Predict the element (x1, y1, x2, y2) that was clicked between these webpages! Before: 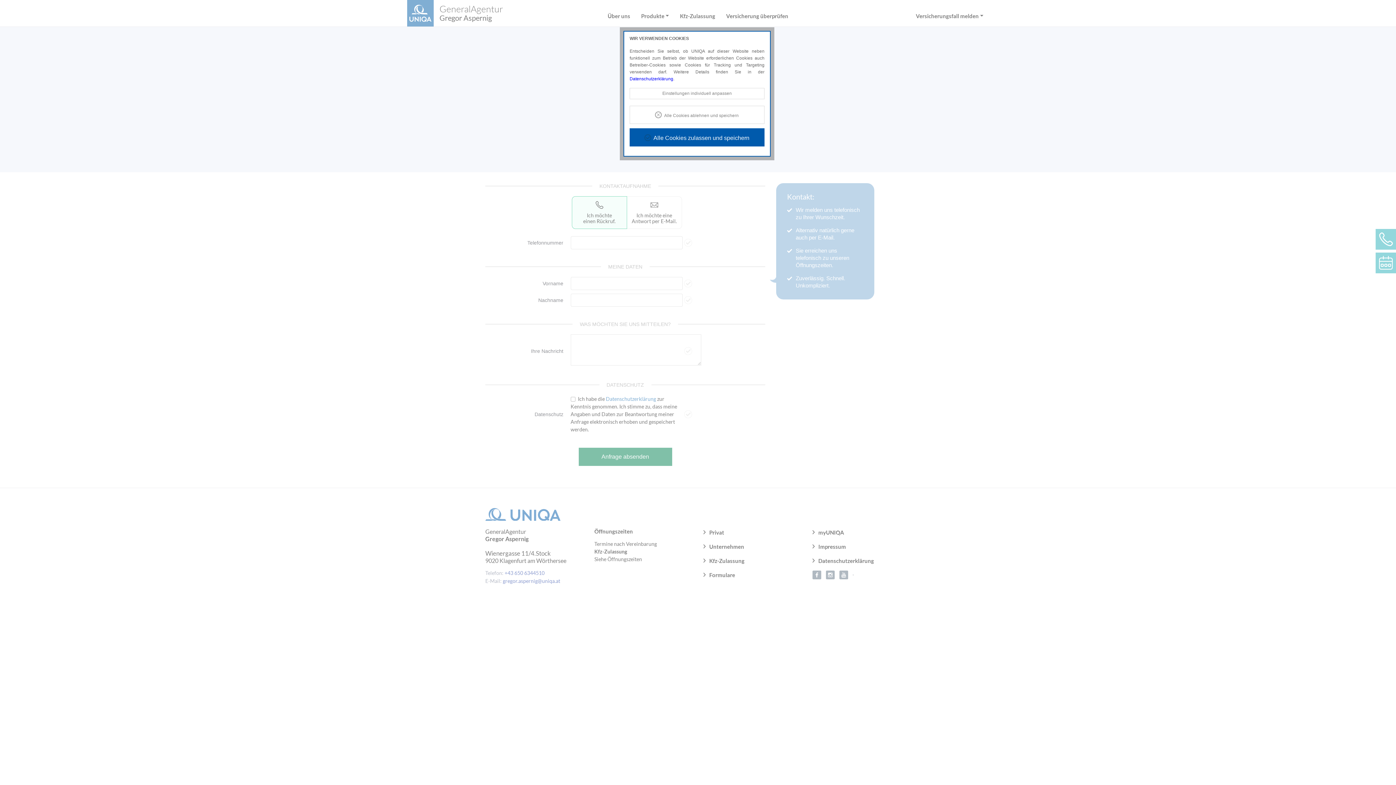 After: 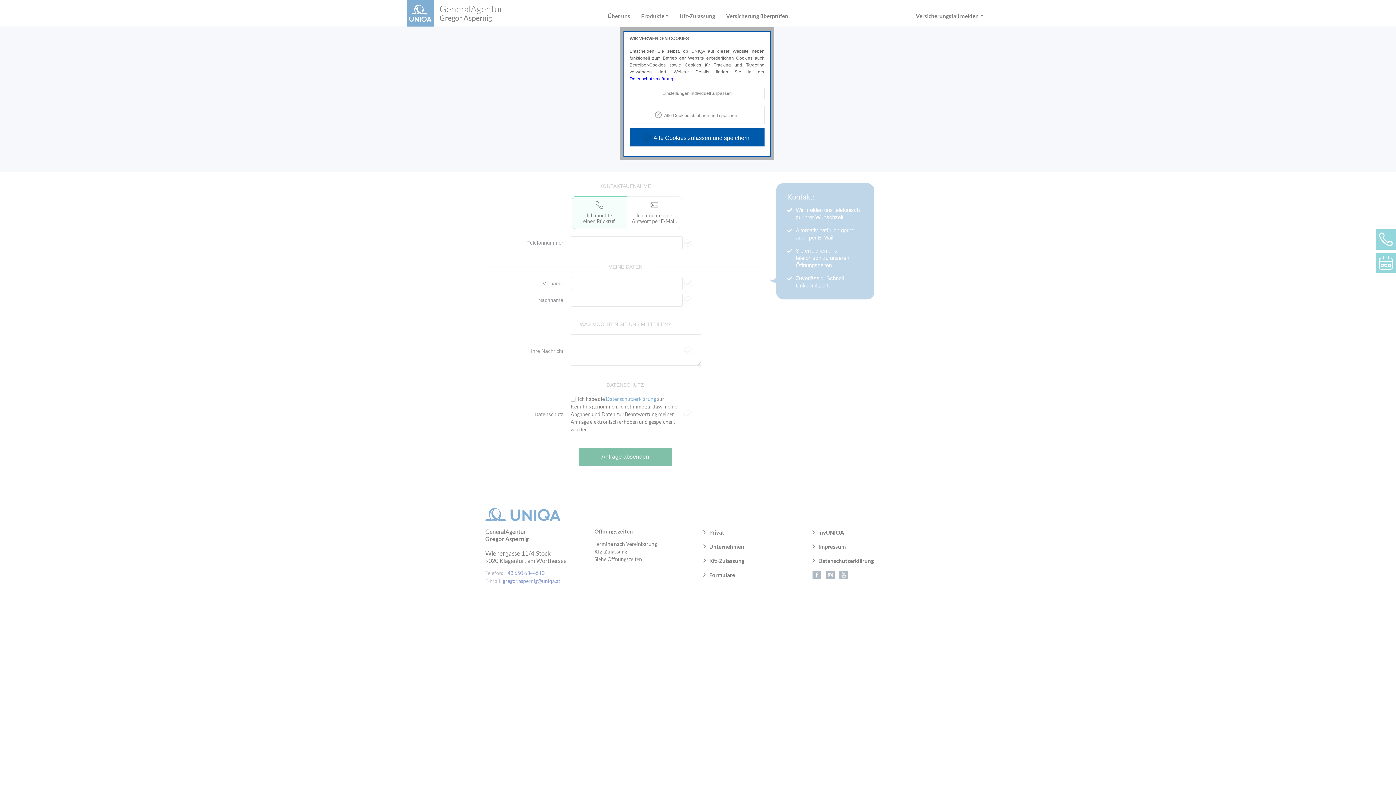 Action: label: Datenschutzerklärung bbox: (629, 76, 673, 81)